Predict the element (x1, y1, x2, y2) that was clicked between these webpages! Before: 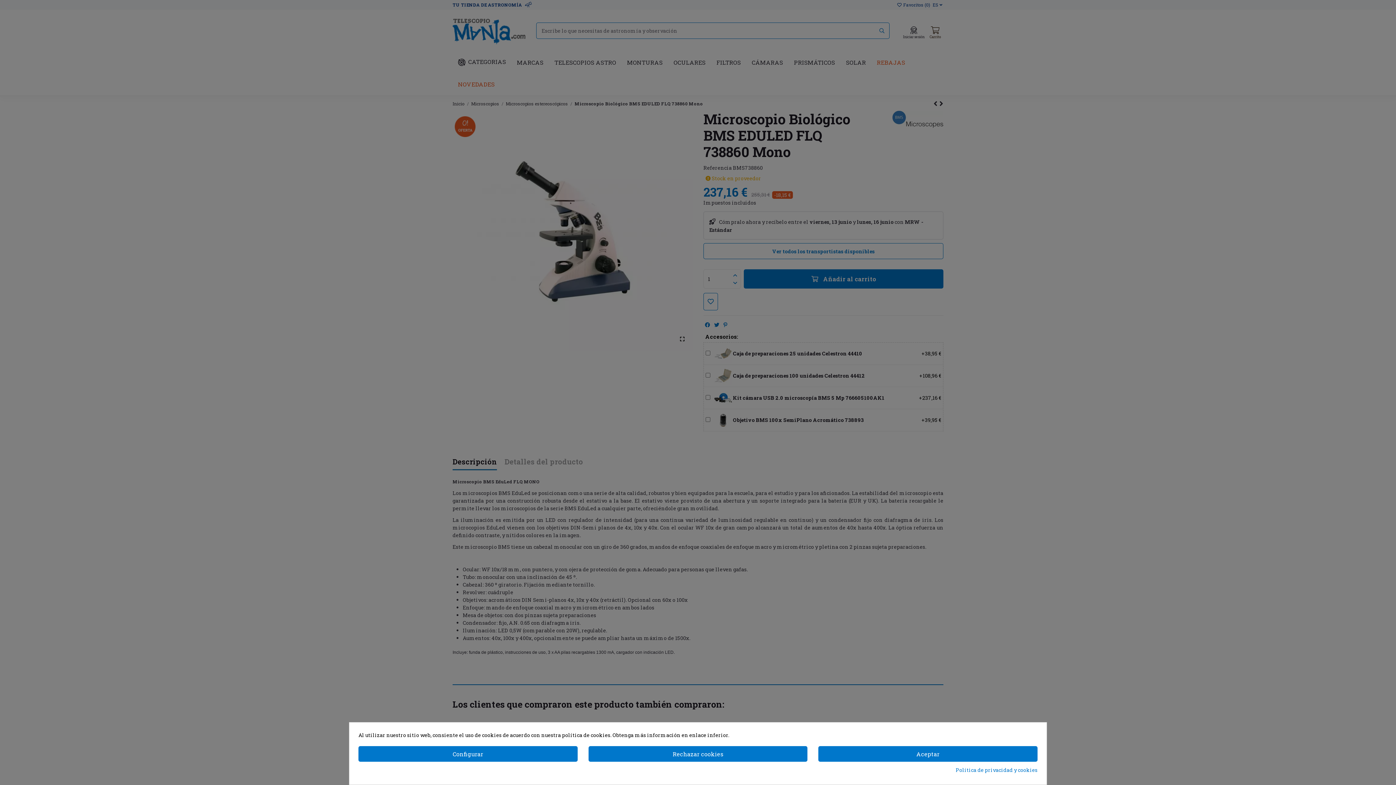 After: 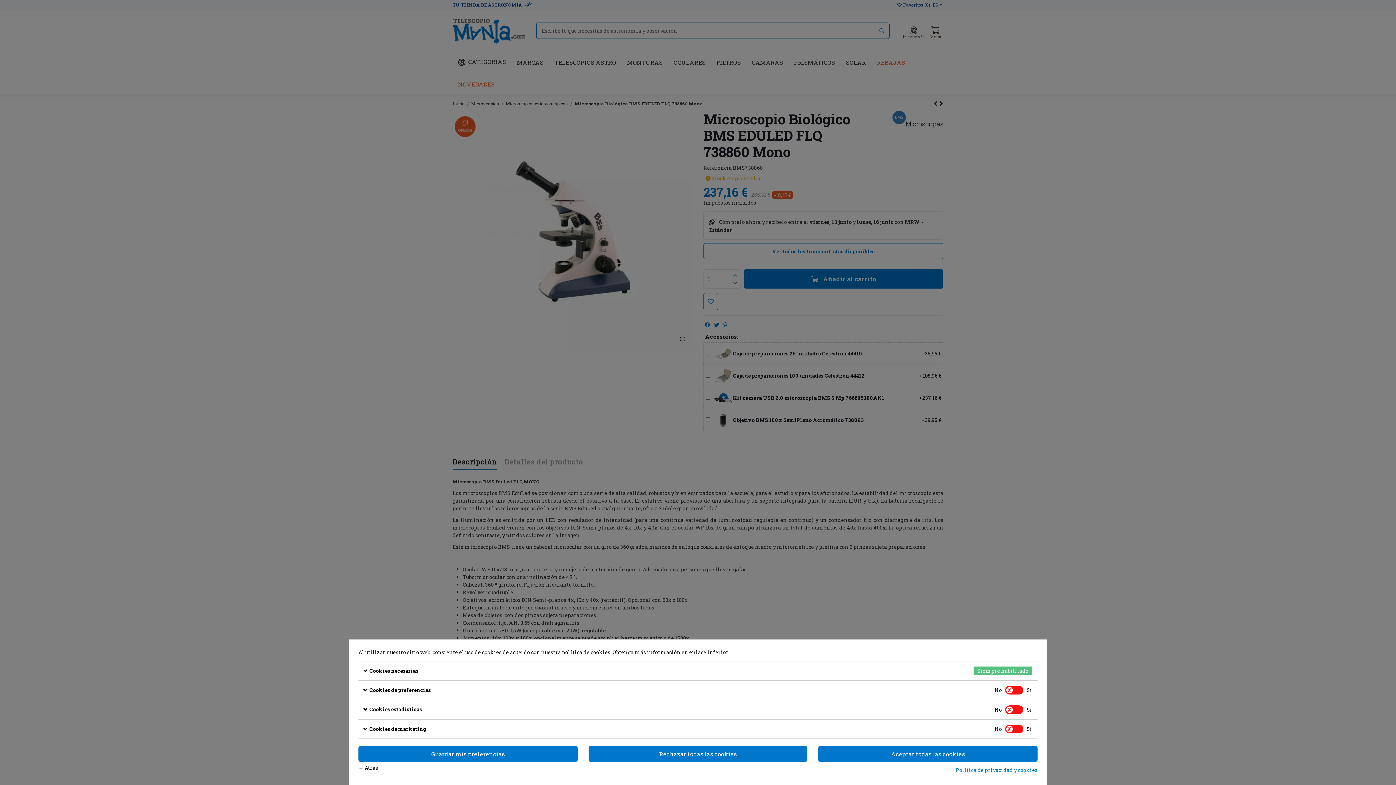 Action: label: Configurar bbox: (358, 746, 577, 762)